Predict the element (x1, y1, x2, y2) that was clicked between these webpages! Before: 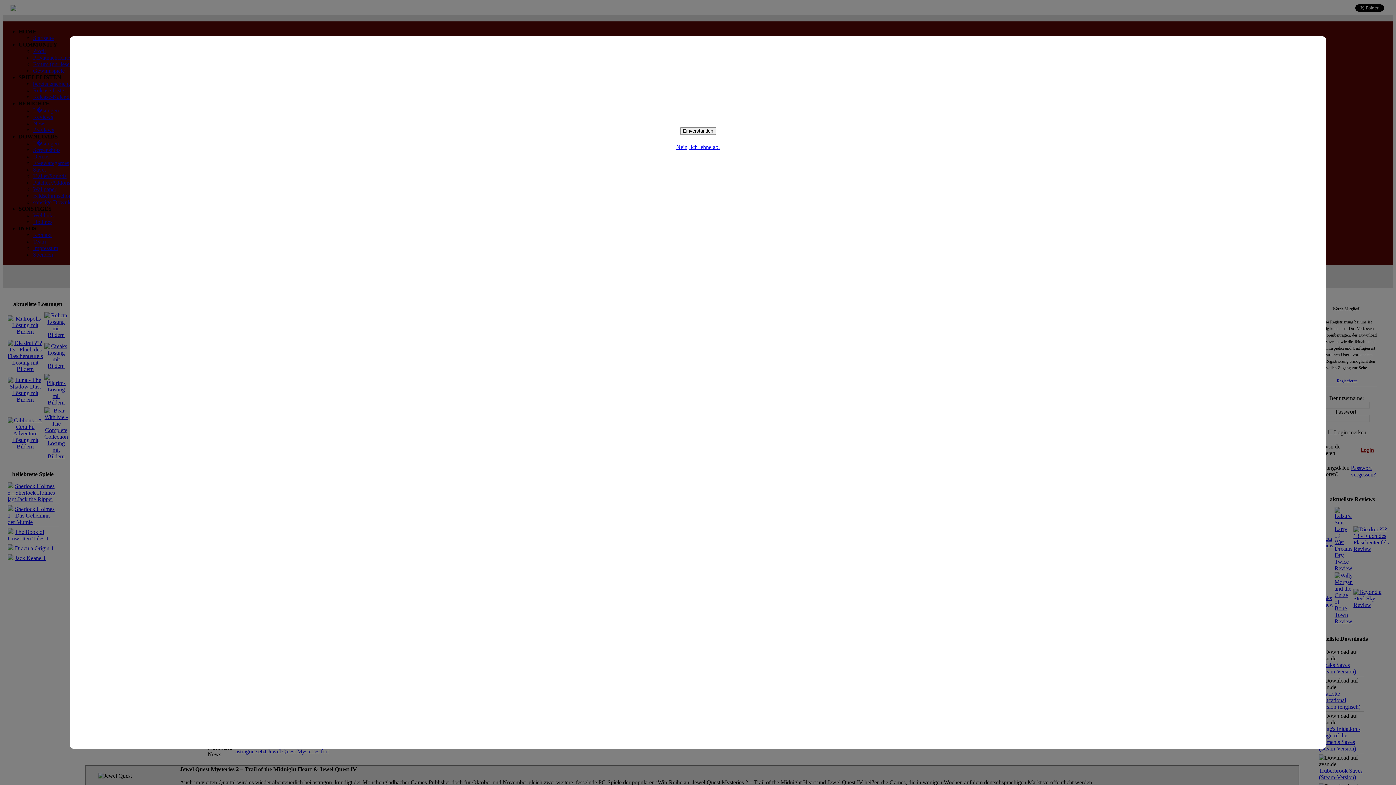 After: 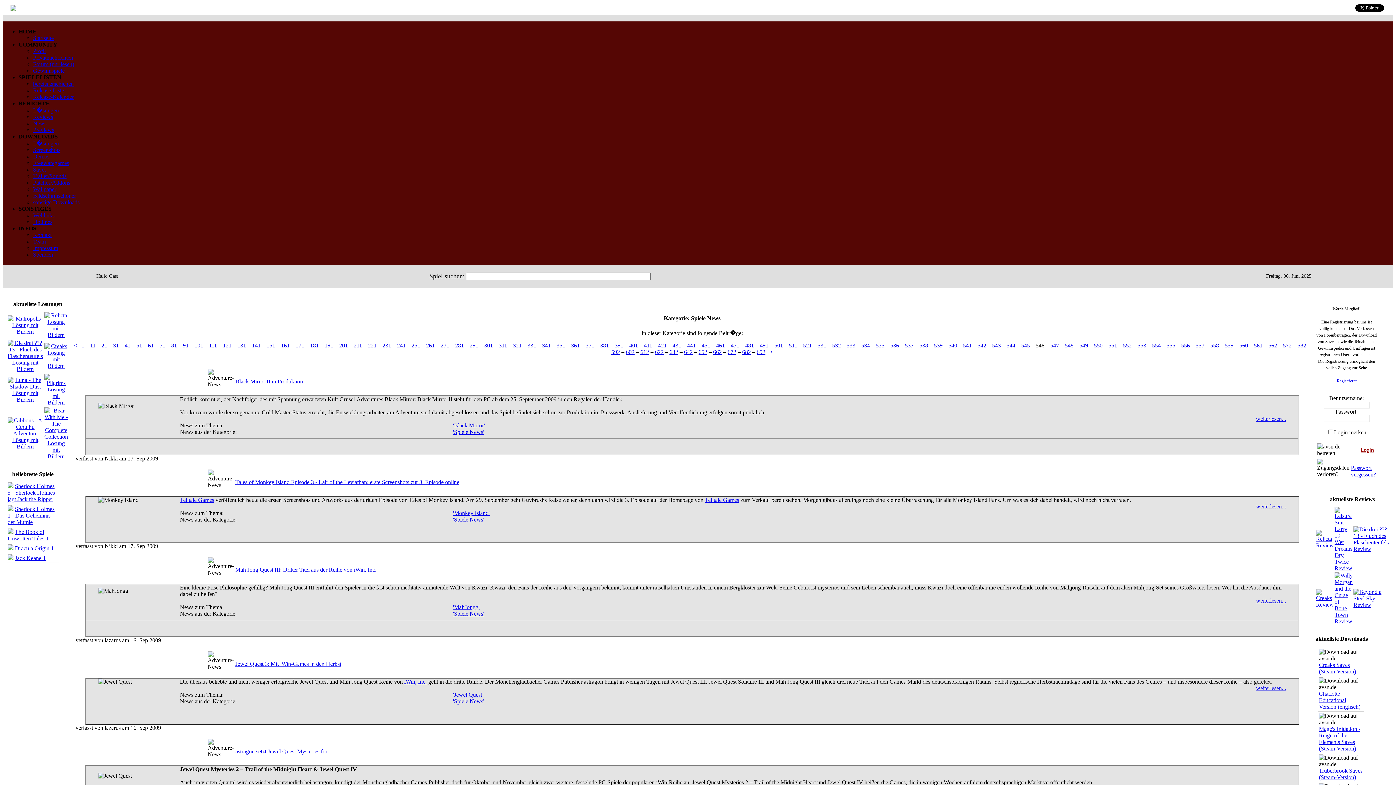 Action: label: Einverstanden bbox: (680, 127, 716, 134)